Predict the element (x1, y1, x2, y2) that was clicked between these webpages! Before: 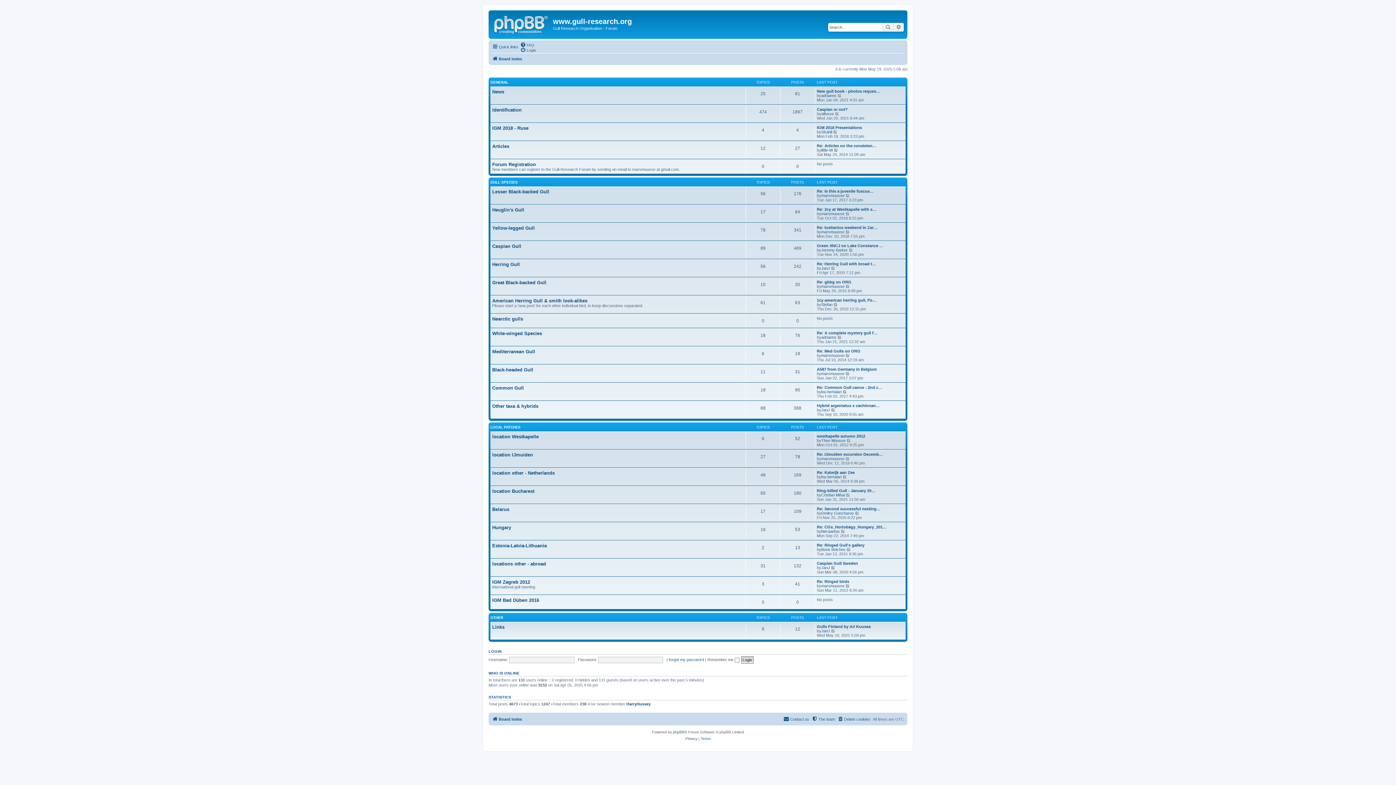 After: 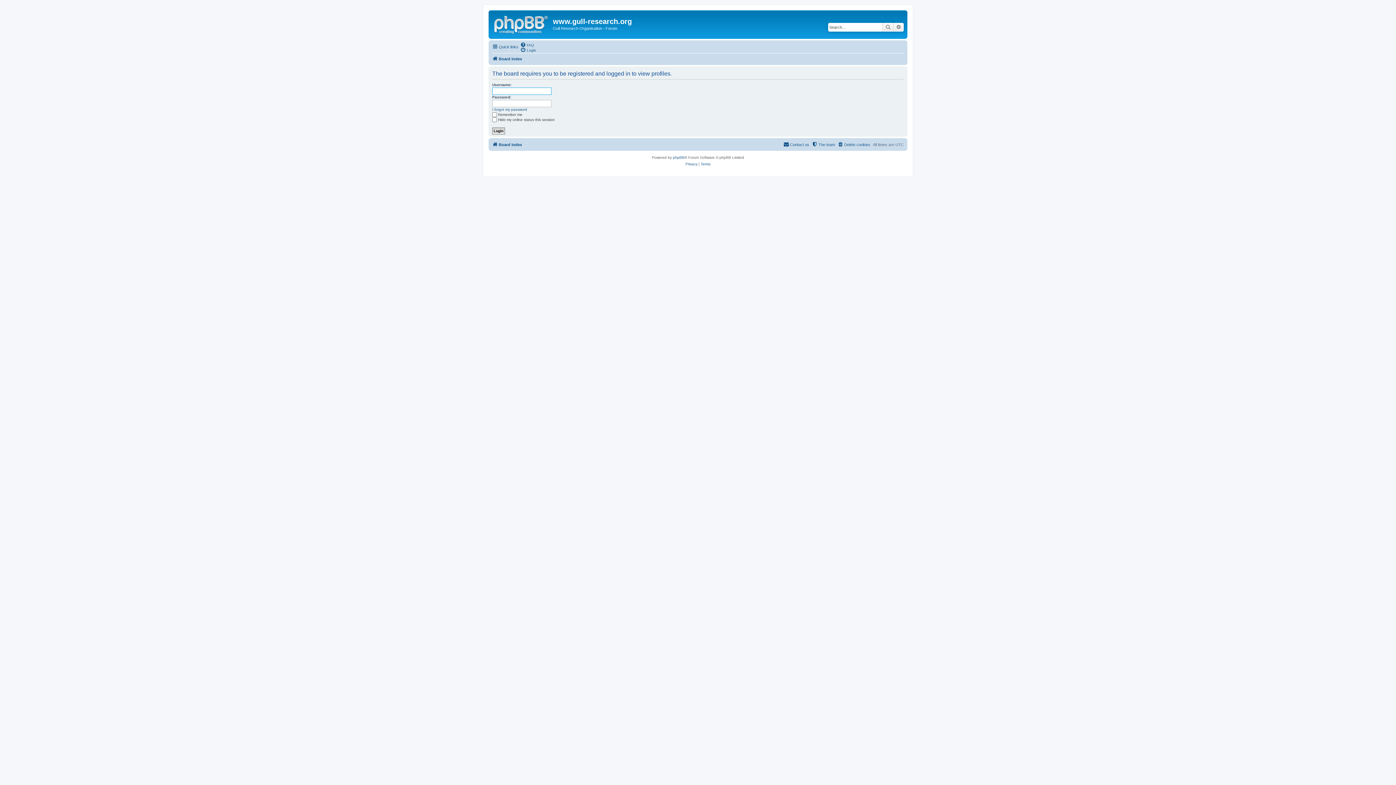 Action: label: alfosse bbox: (821, 111, 834, 116)